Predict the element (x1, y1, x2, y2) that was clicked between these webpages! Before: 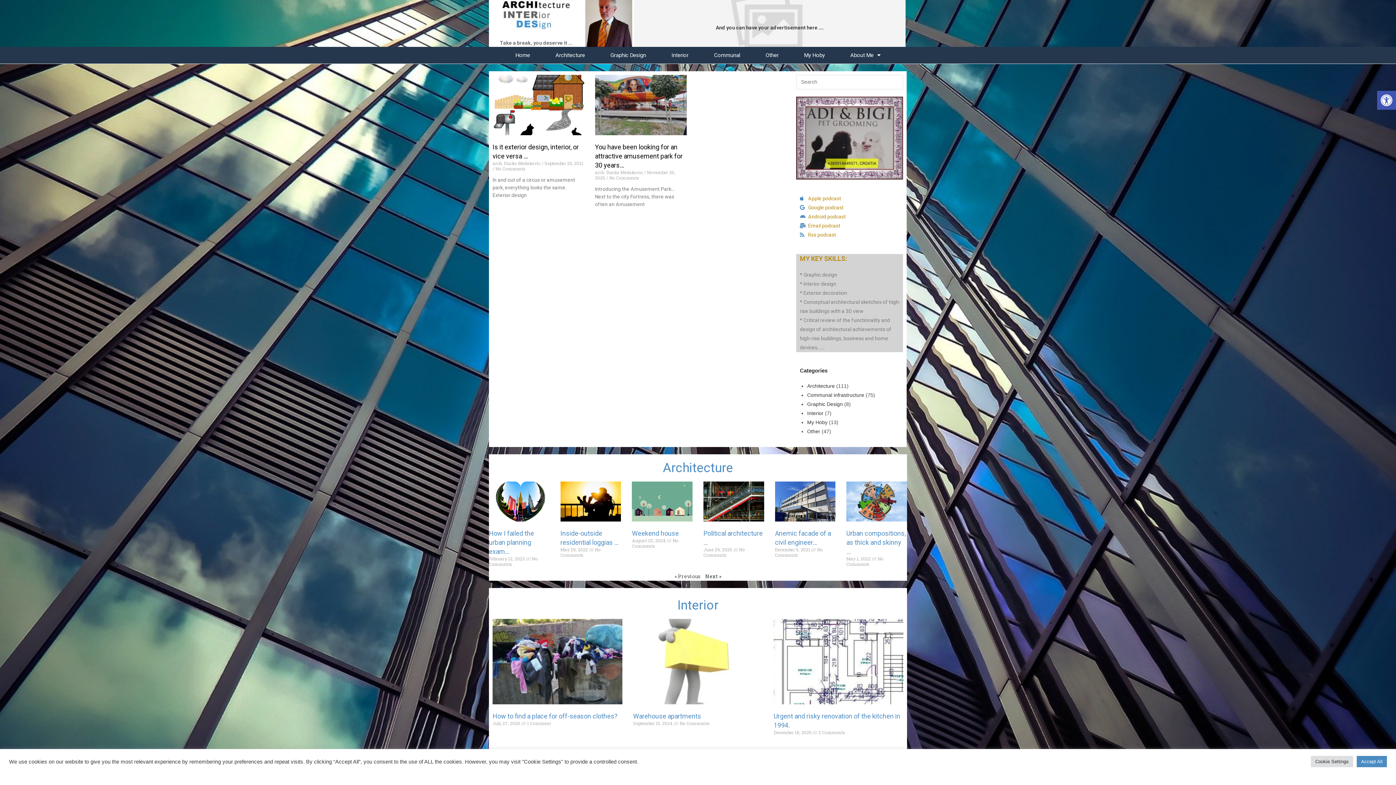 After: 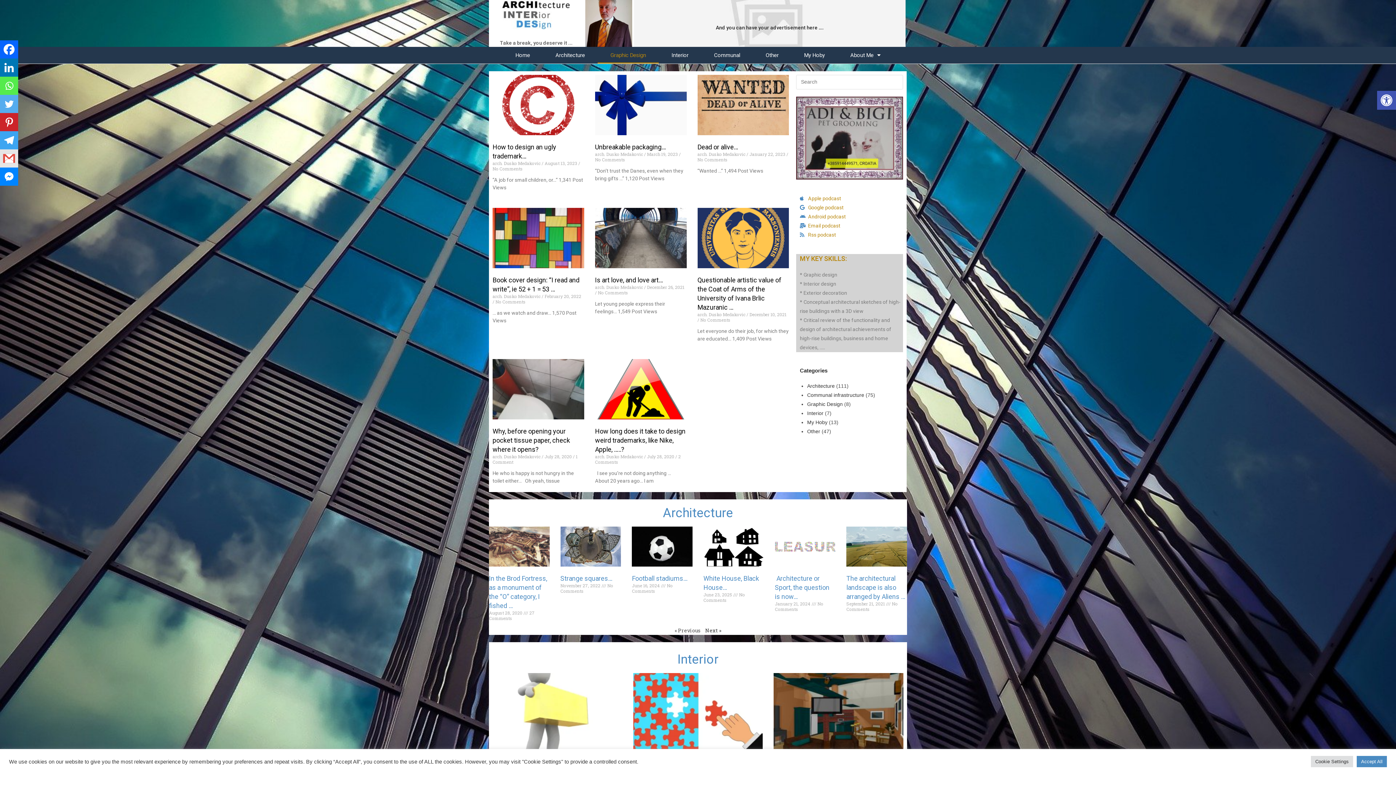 Action: bbox: (597, 46, 658, 63) label: Graphic Design